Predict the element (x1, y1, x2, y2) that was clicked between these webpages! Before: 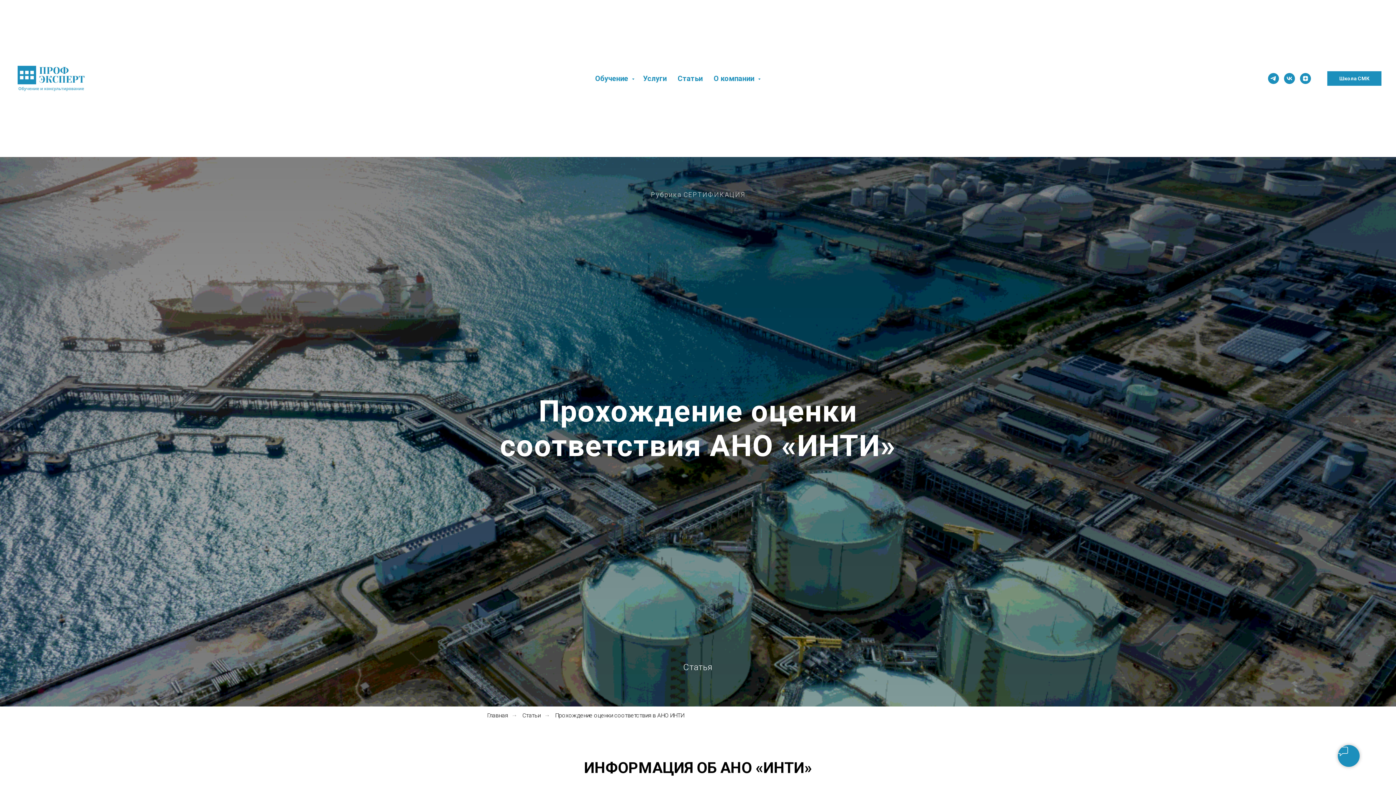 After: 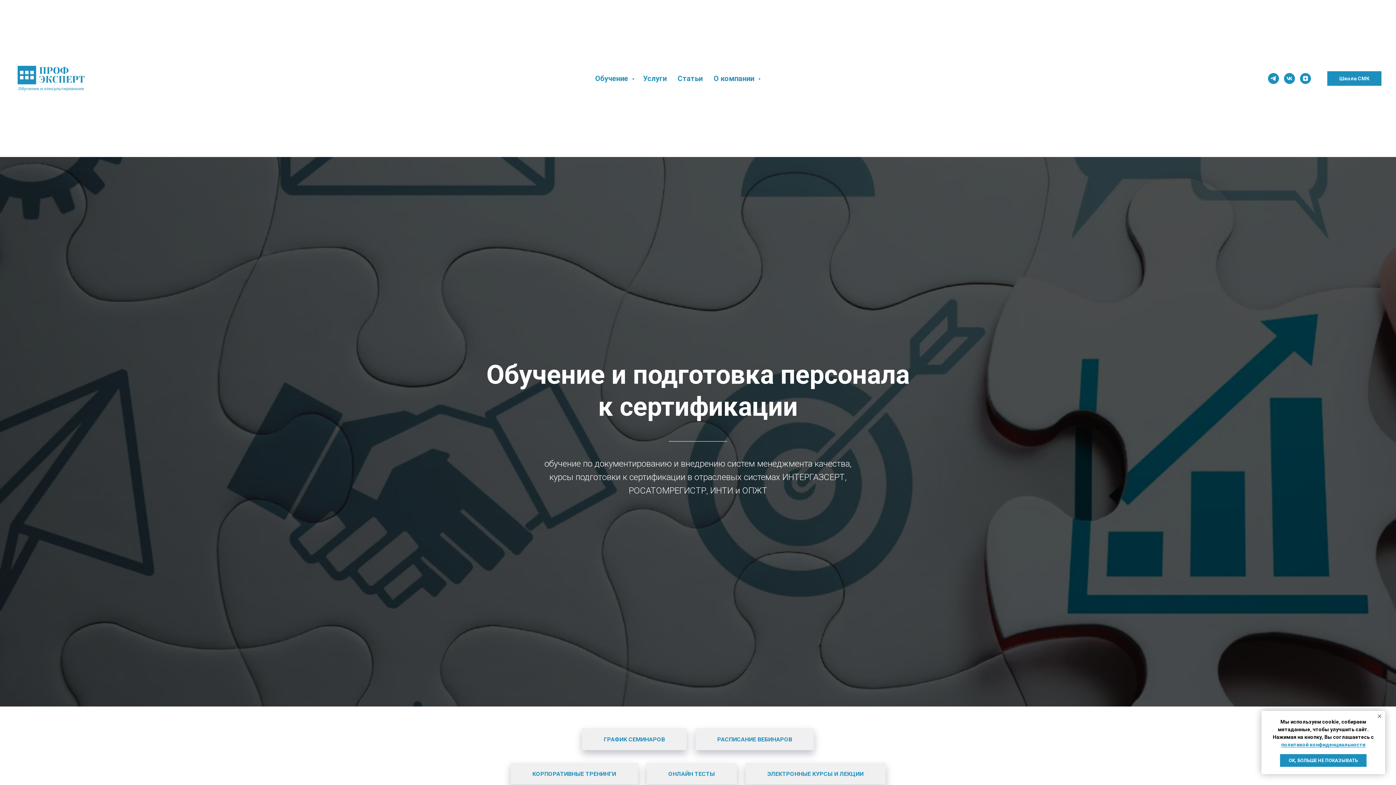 Action: bbox: (487, 712, 508, 719) label: Главная